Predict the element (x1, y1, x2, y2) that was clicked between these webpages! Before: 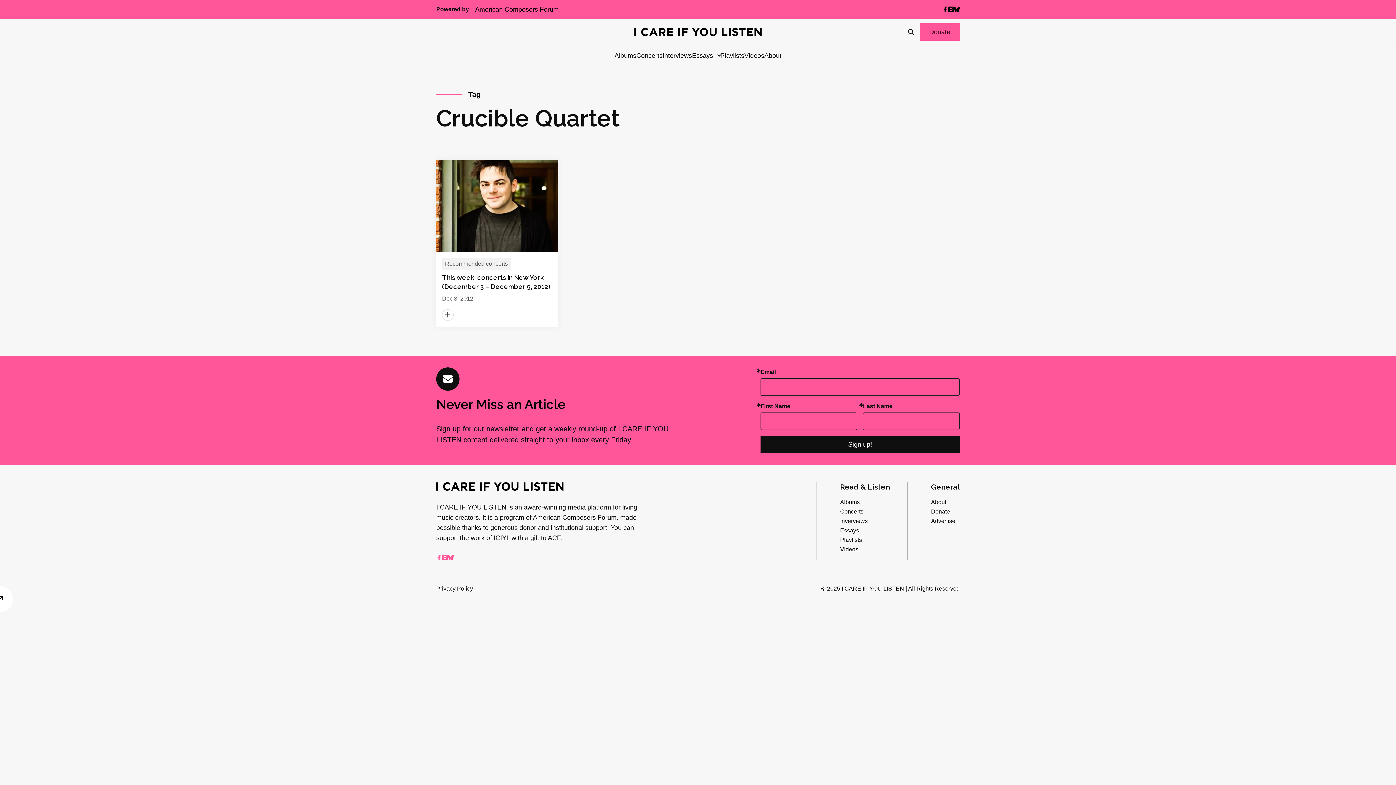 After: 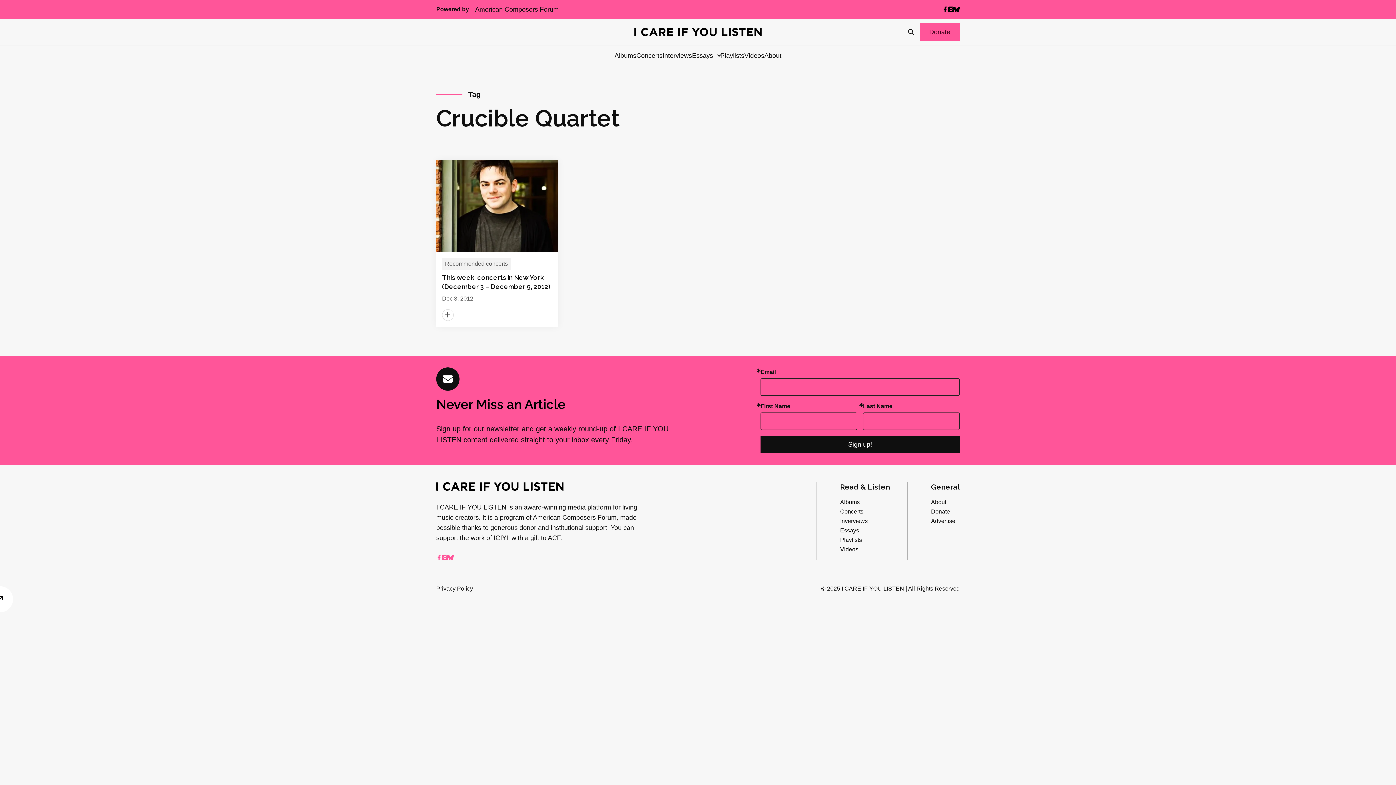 Action: bbox: (475, 4, 558, 14) label: American Composers Forum